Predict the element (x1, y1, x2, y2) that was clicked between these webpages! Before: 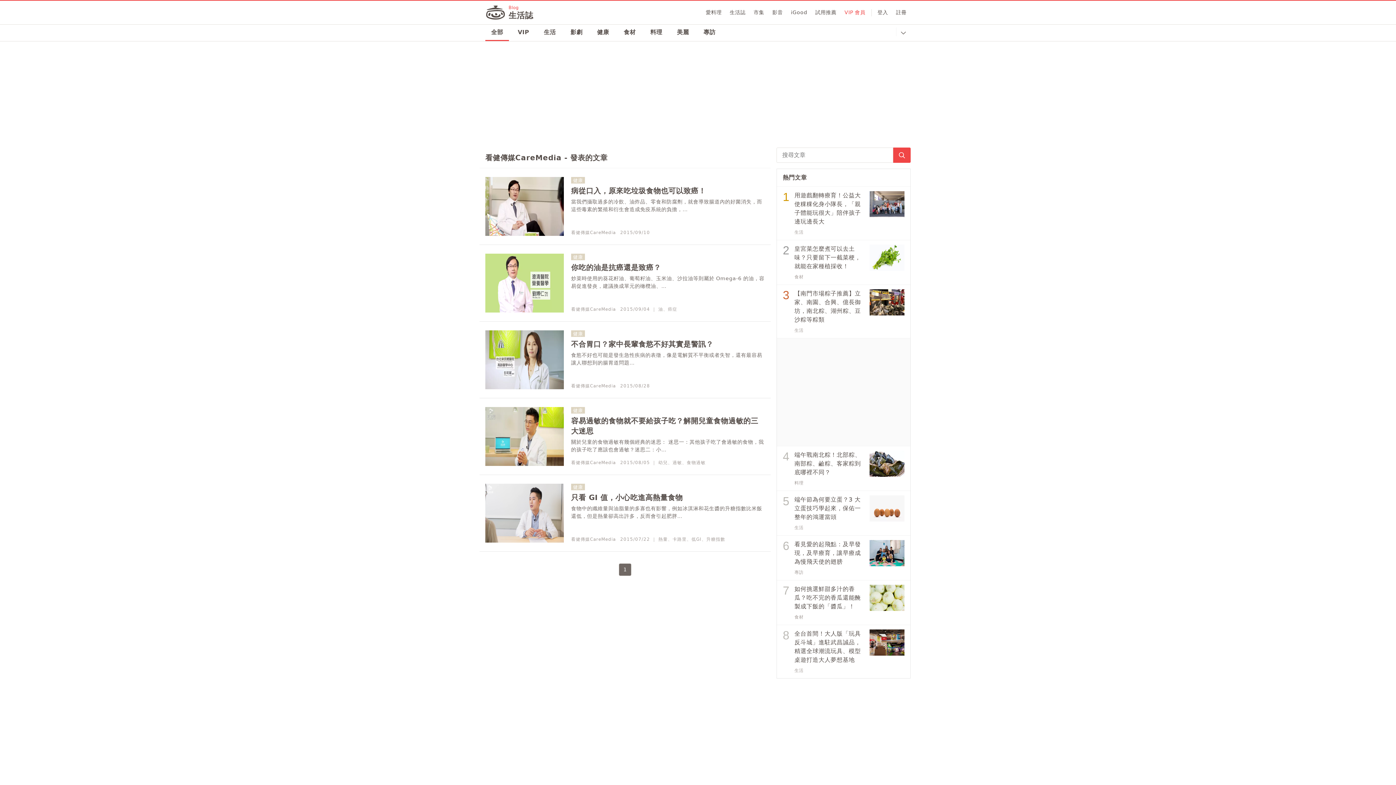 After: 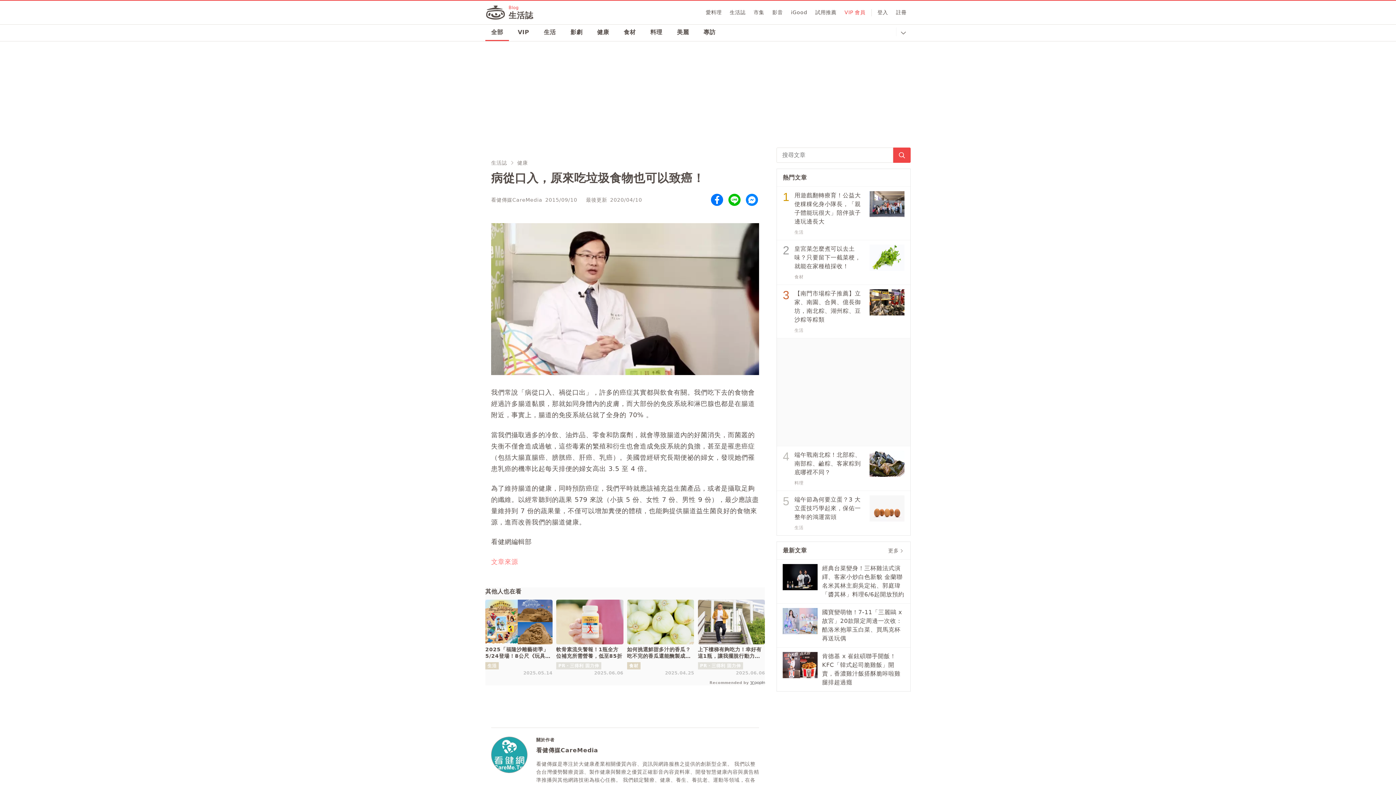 Action: bbox: (485, 177, 564, 236)